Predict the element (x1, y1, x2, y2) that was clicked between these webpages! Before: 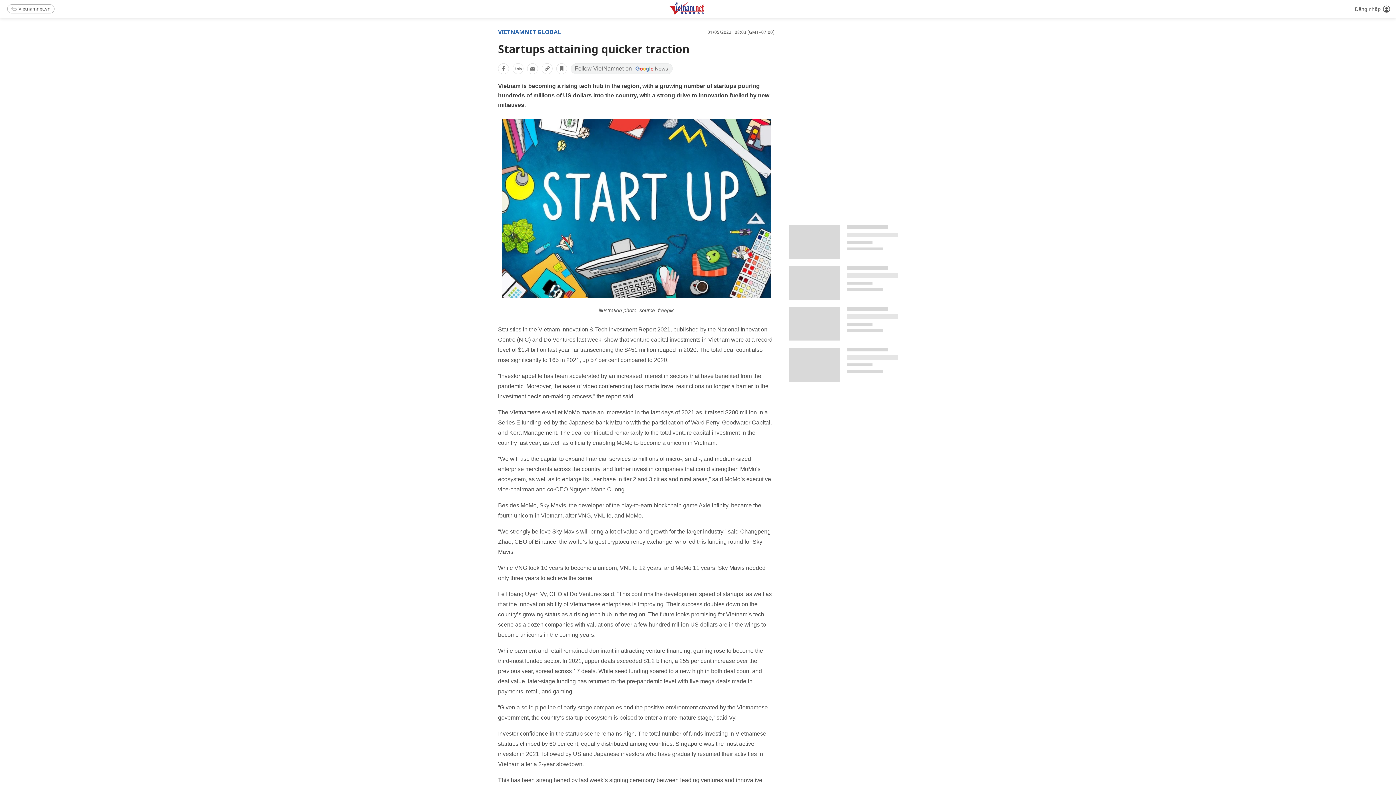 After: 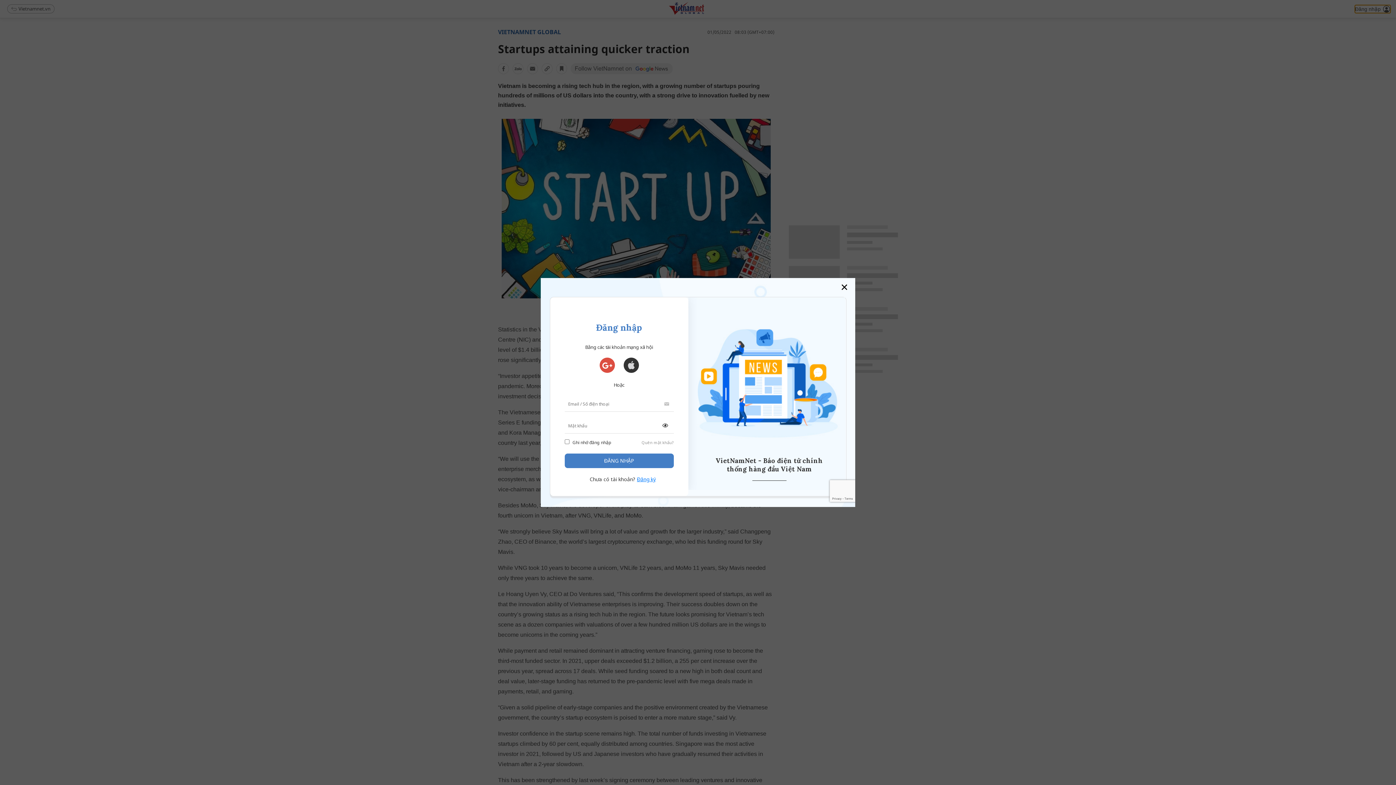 Action: label: Đăng nhập bbox: (1355, 4, 1390, 12)